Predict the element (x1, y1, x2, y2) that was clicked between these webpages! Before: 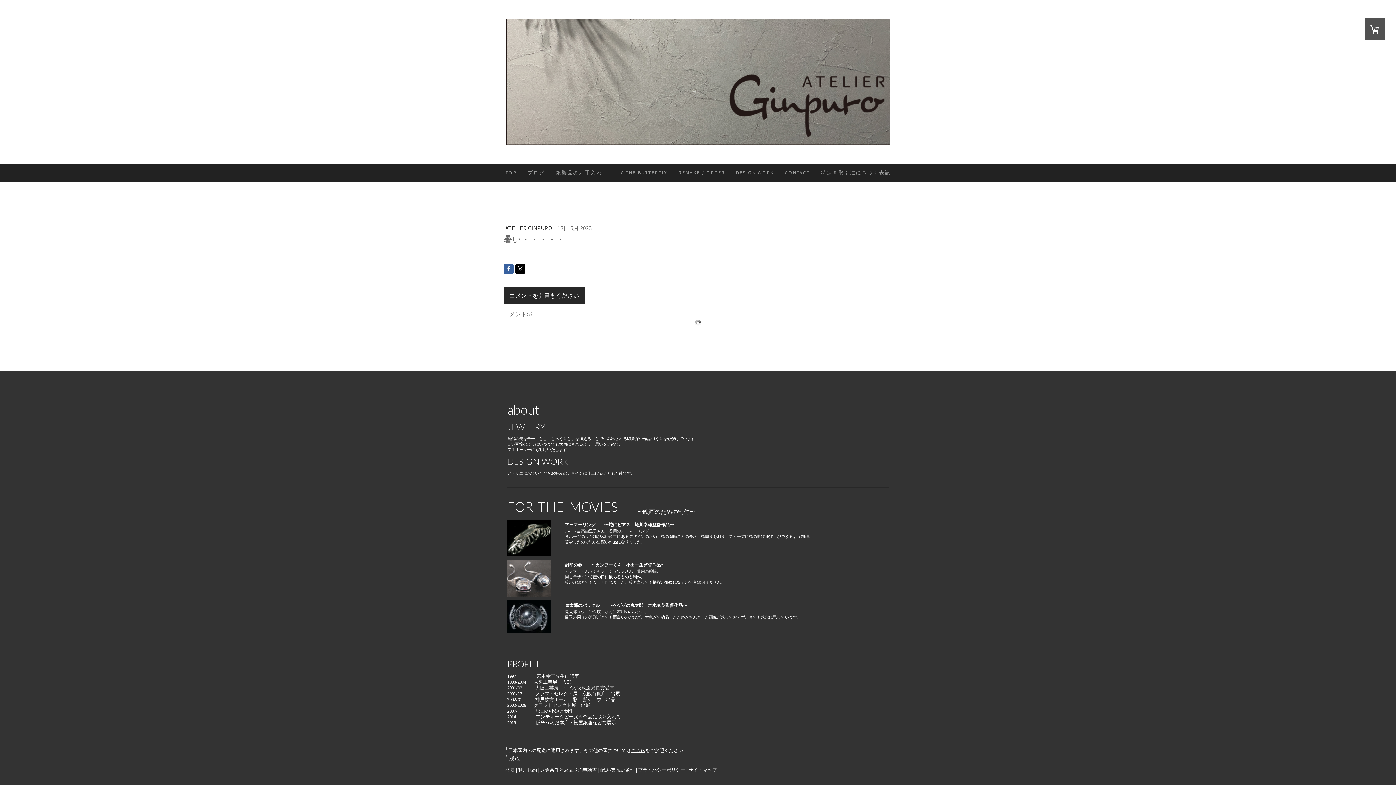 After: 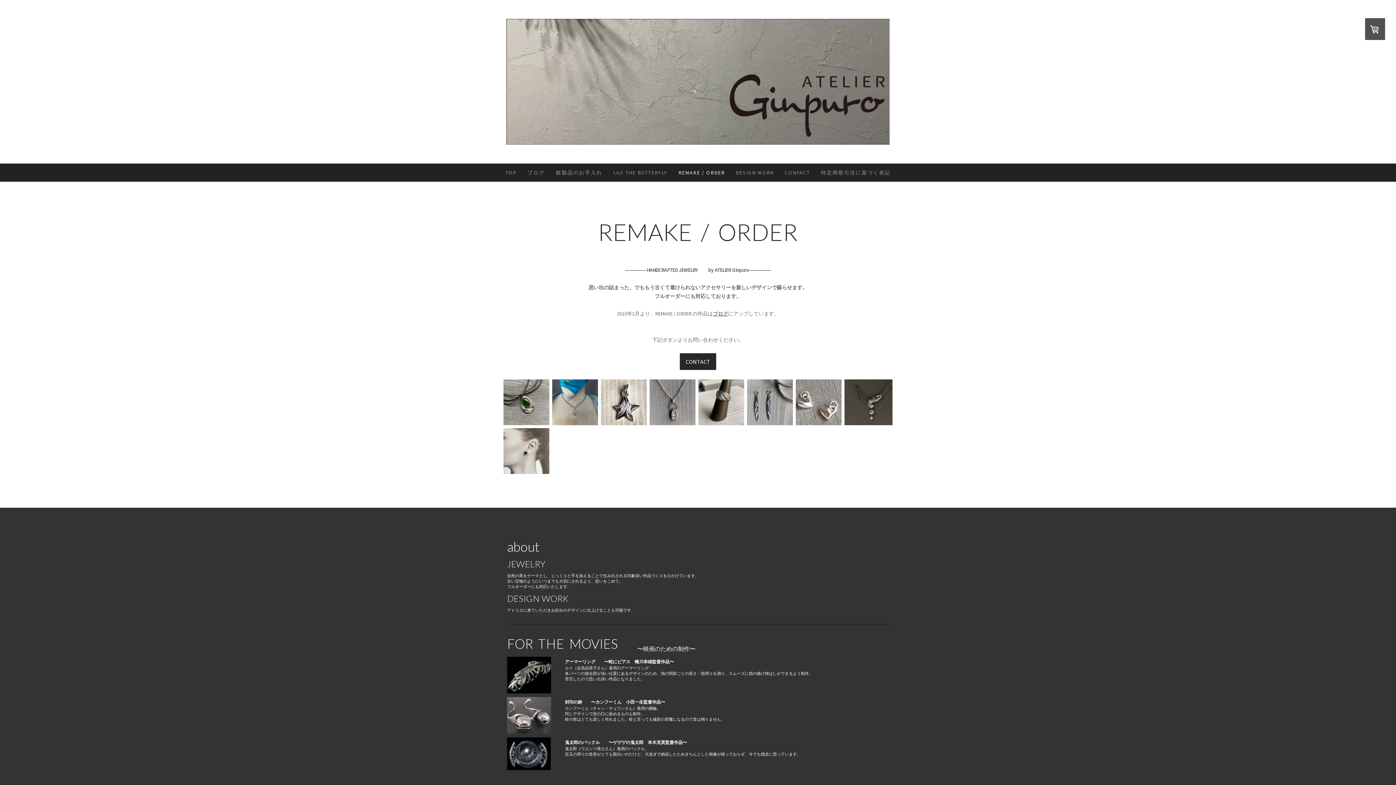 Action: bbox: (673, 163, 730, 181) label: REMAKE / ORDER